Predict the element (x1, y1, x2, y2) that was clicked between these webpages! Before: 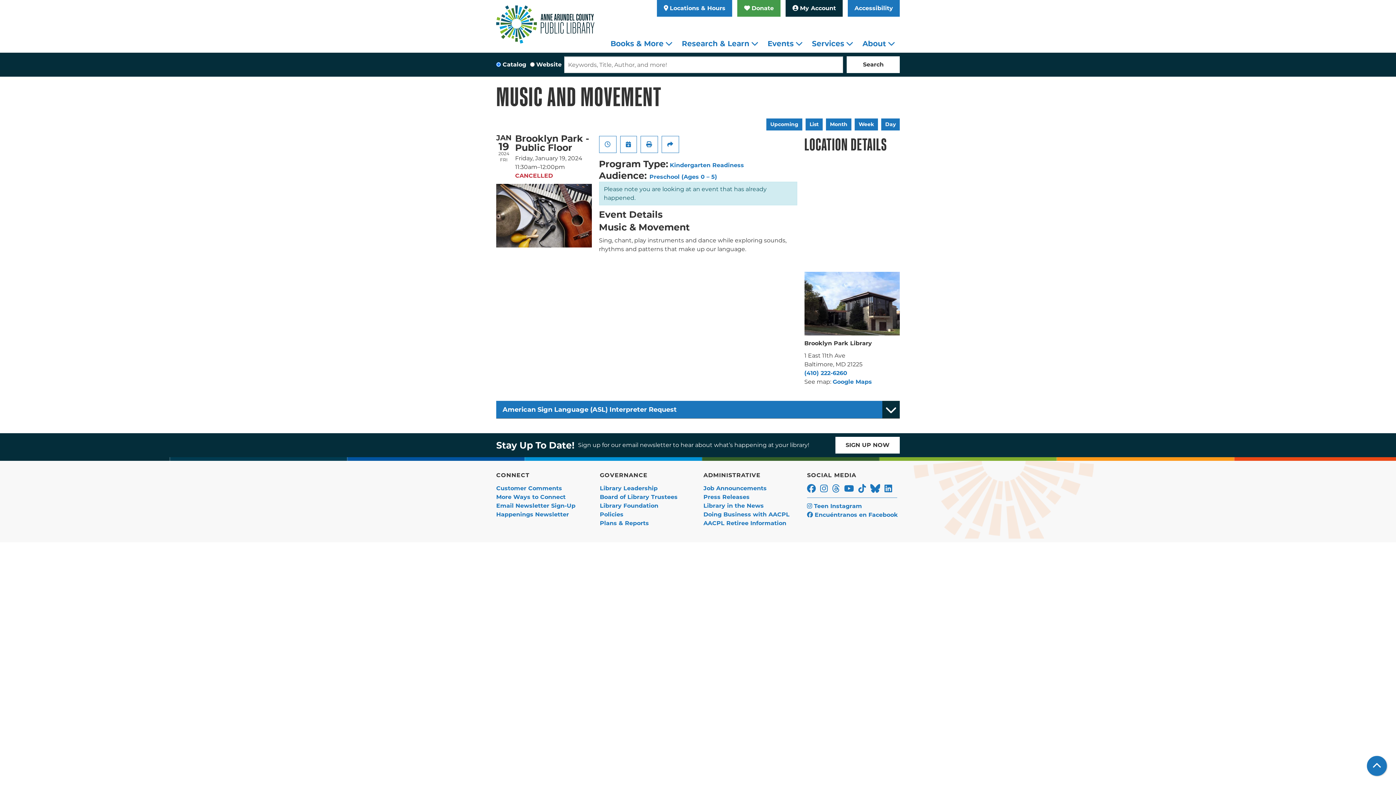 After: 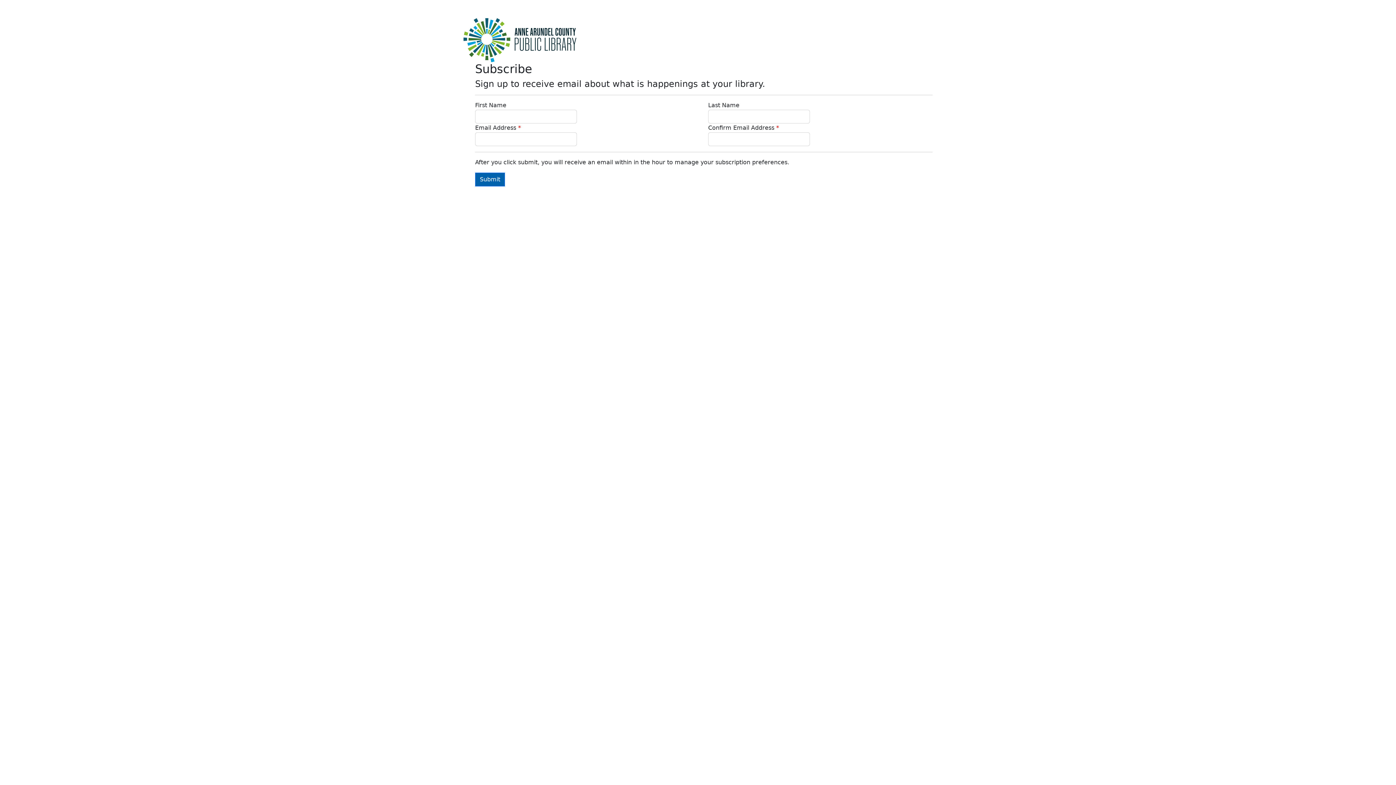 Action: bbox: (835, 437, 900, 453) label: SIGN UP NOW